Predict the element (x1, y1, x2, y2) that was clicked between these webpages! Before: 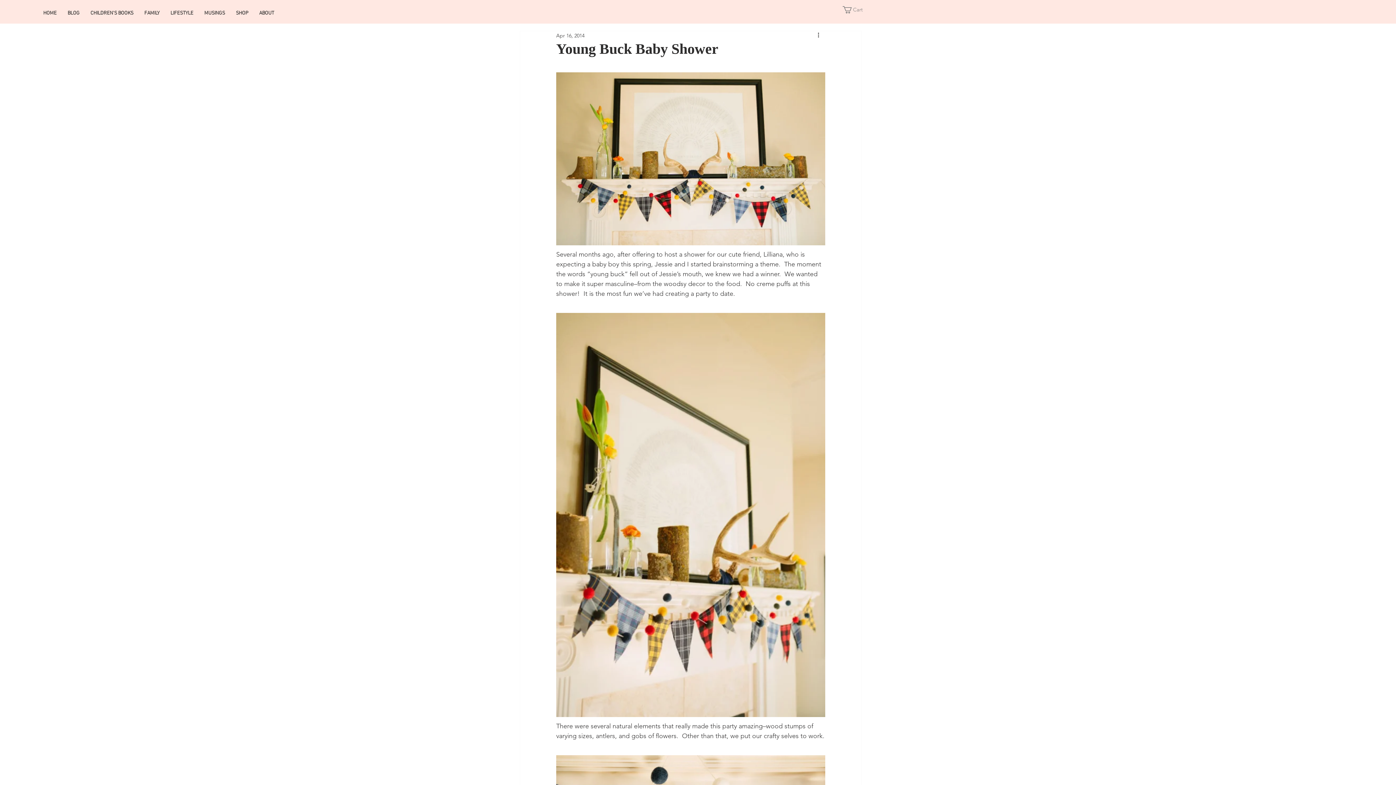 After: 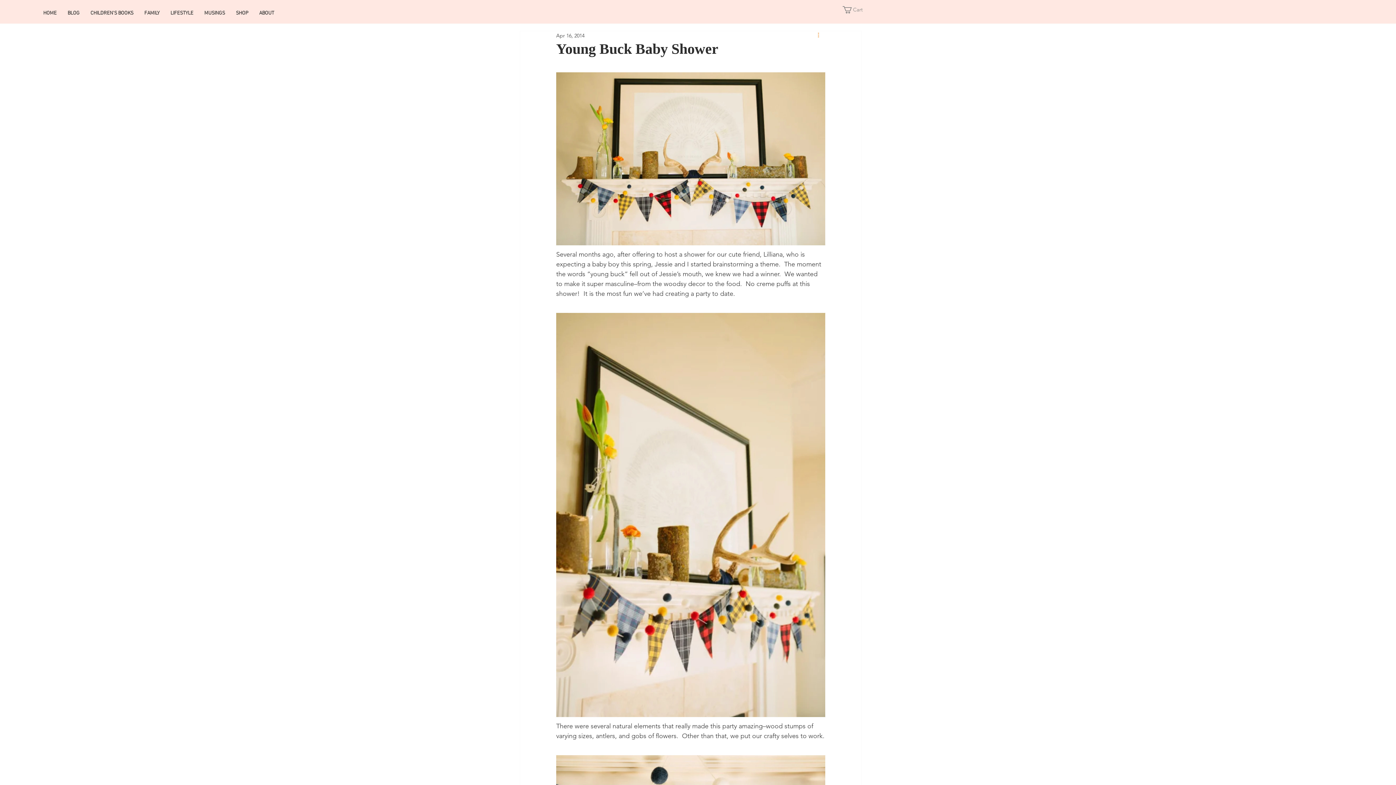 Action: label: More actions bbox: (816, 31, 825, 40)